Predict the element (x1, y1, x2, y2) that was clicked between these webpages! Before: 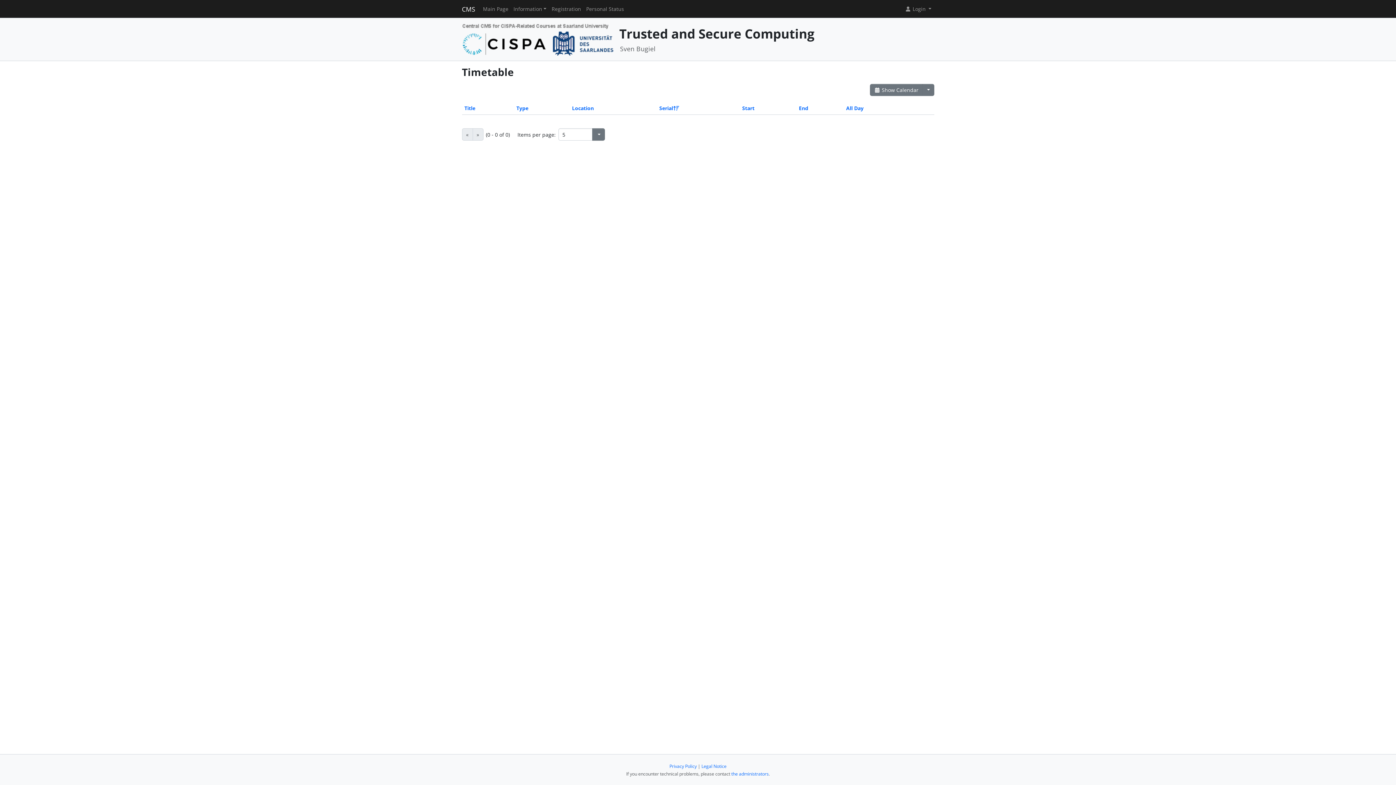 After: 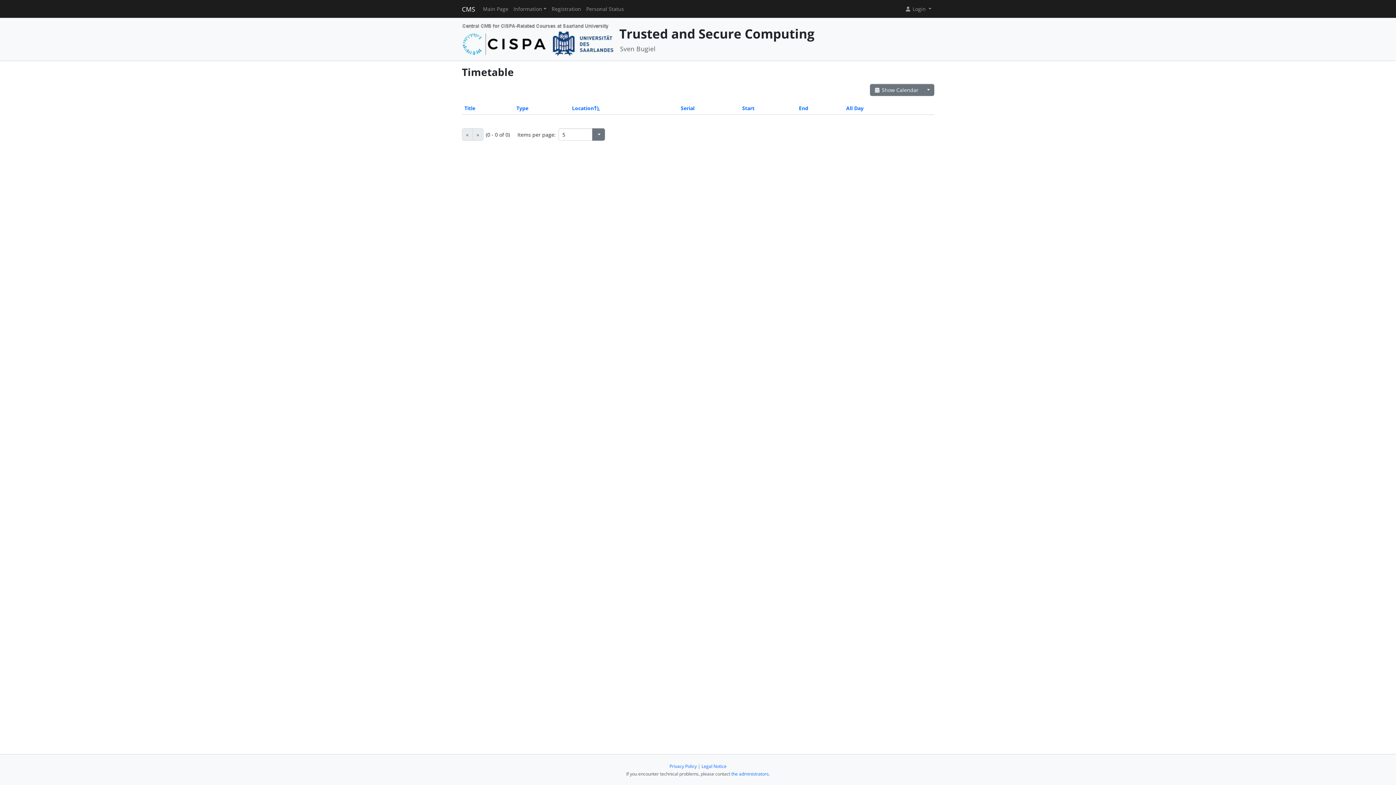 Action: bbox: (572, 104, 594, 111) label: Location